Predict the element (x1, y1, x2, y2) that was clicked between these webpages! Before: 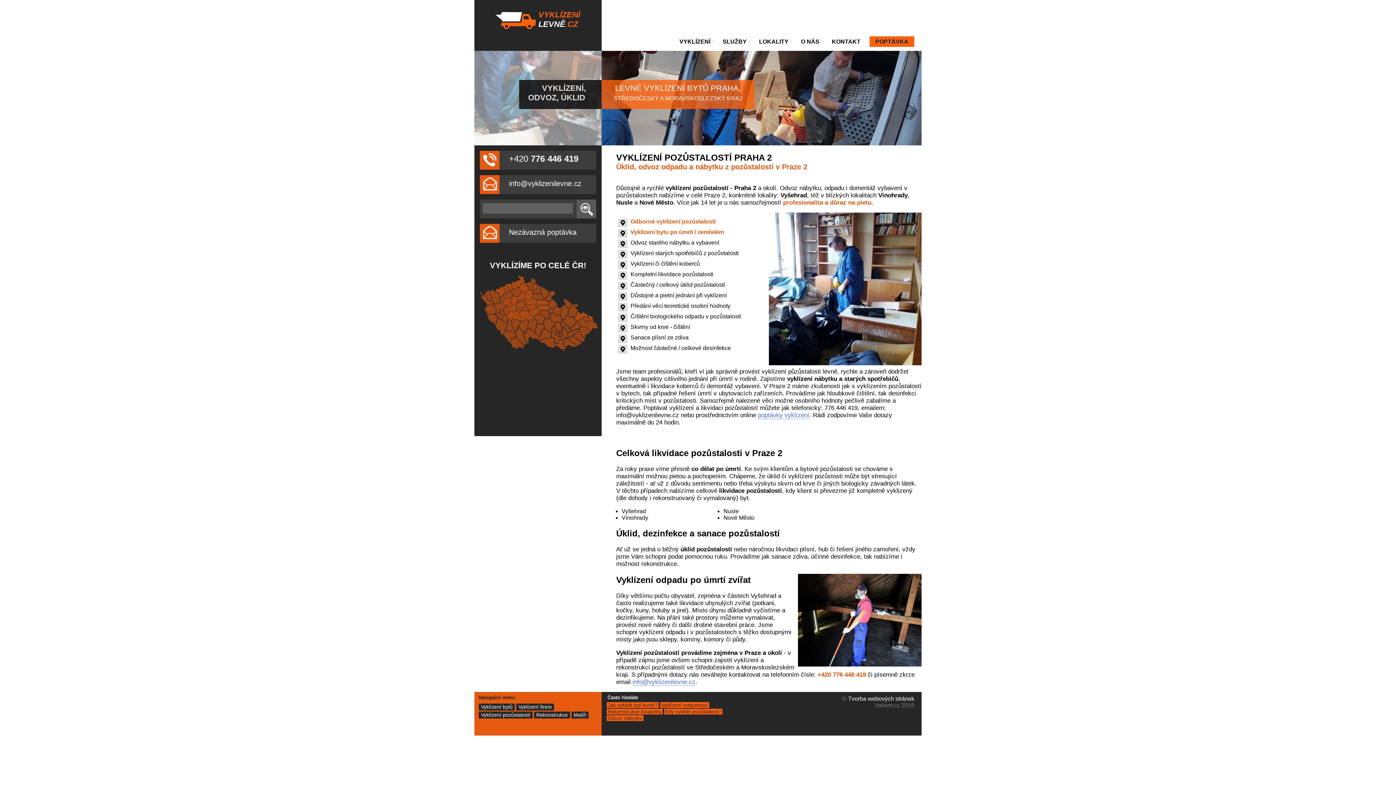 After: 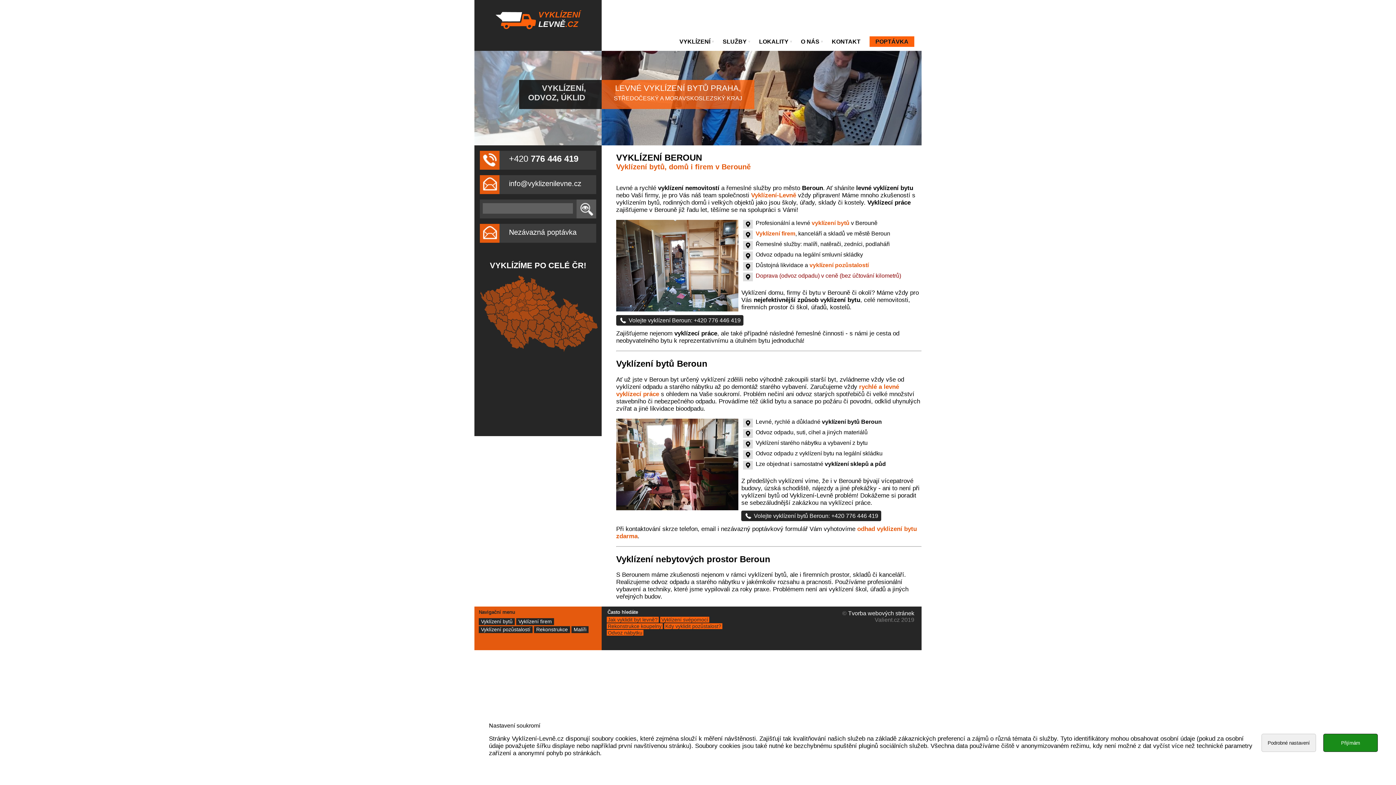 Action: bbox: (506, 303, 518, 314)